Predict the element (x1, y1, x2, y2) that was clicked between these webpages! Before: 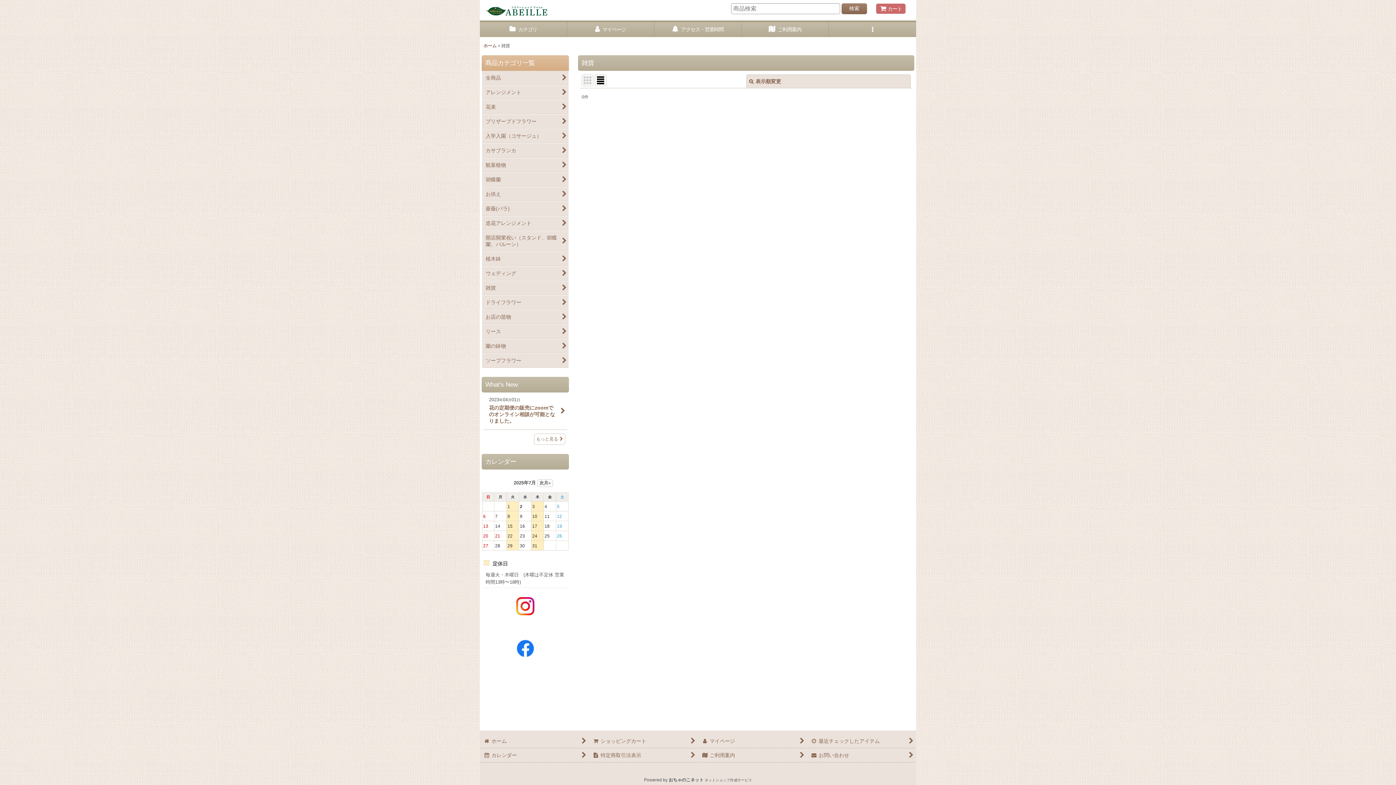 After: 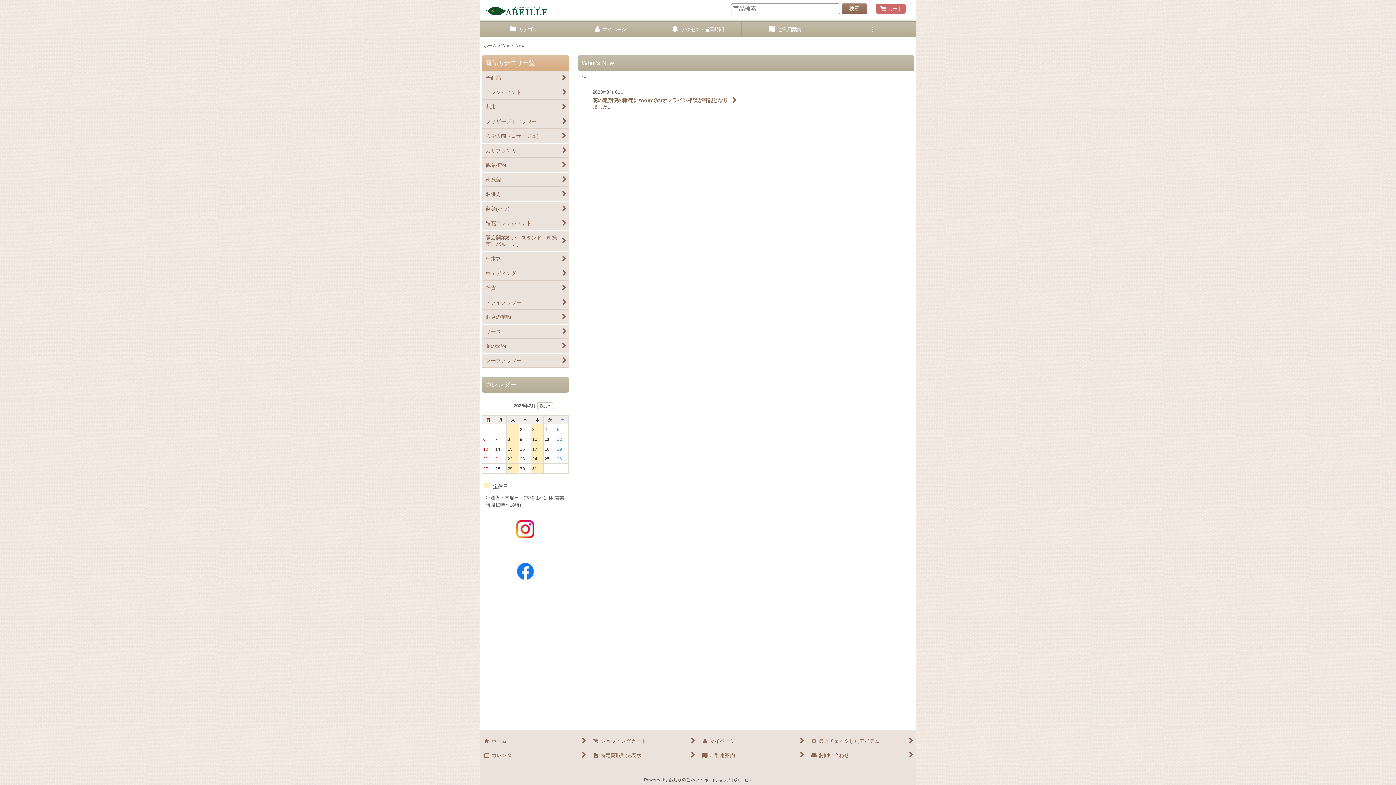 Action: bbox: (534, 433, 565, 445) label: What's New